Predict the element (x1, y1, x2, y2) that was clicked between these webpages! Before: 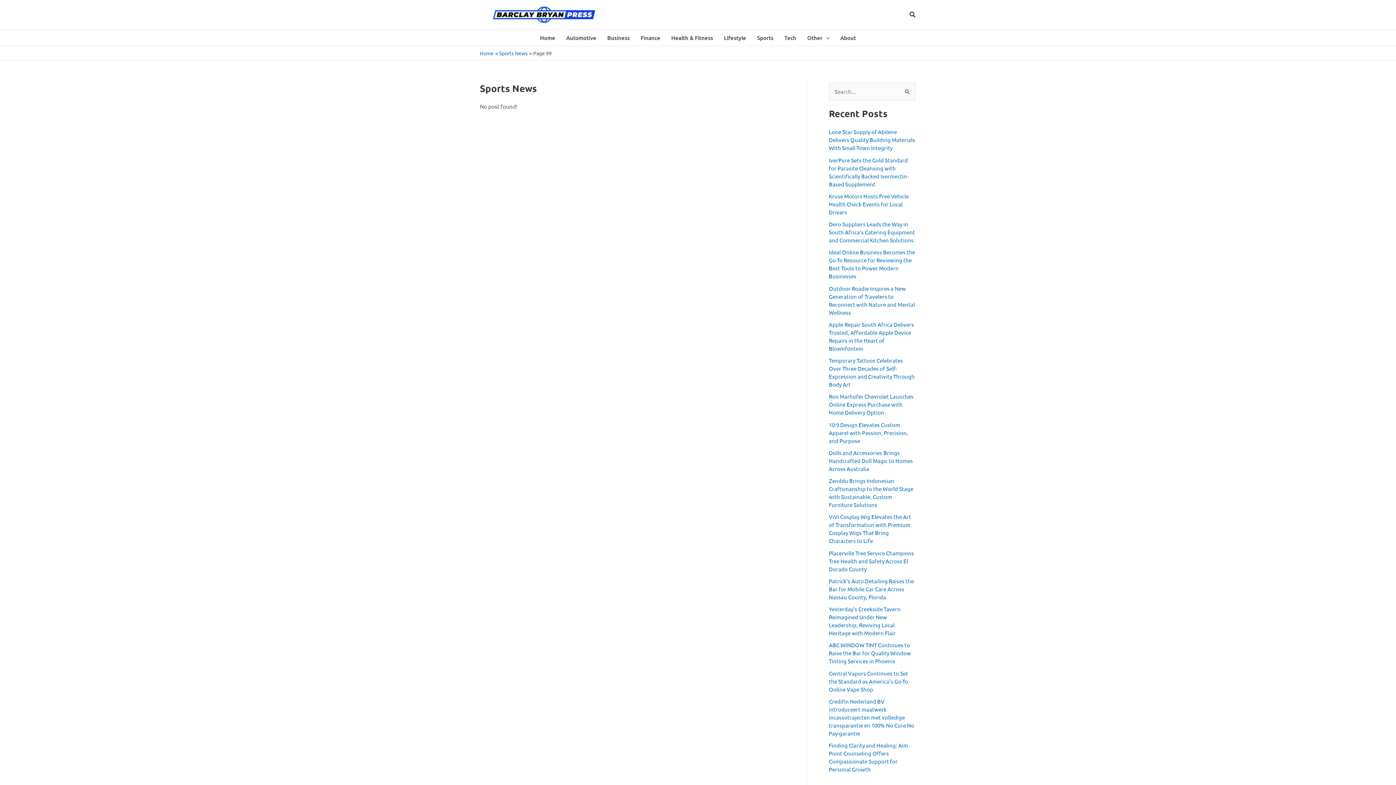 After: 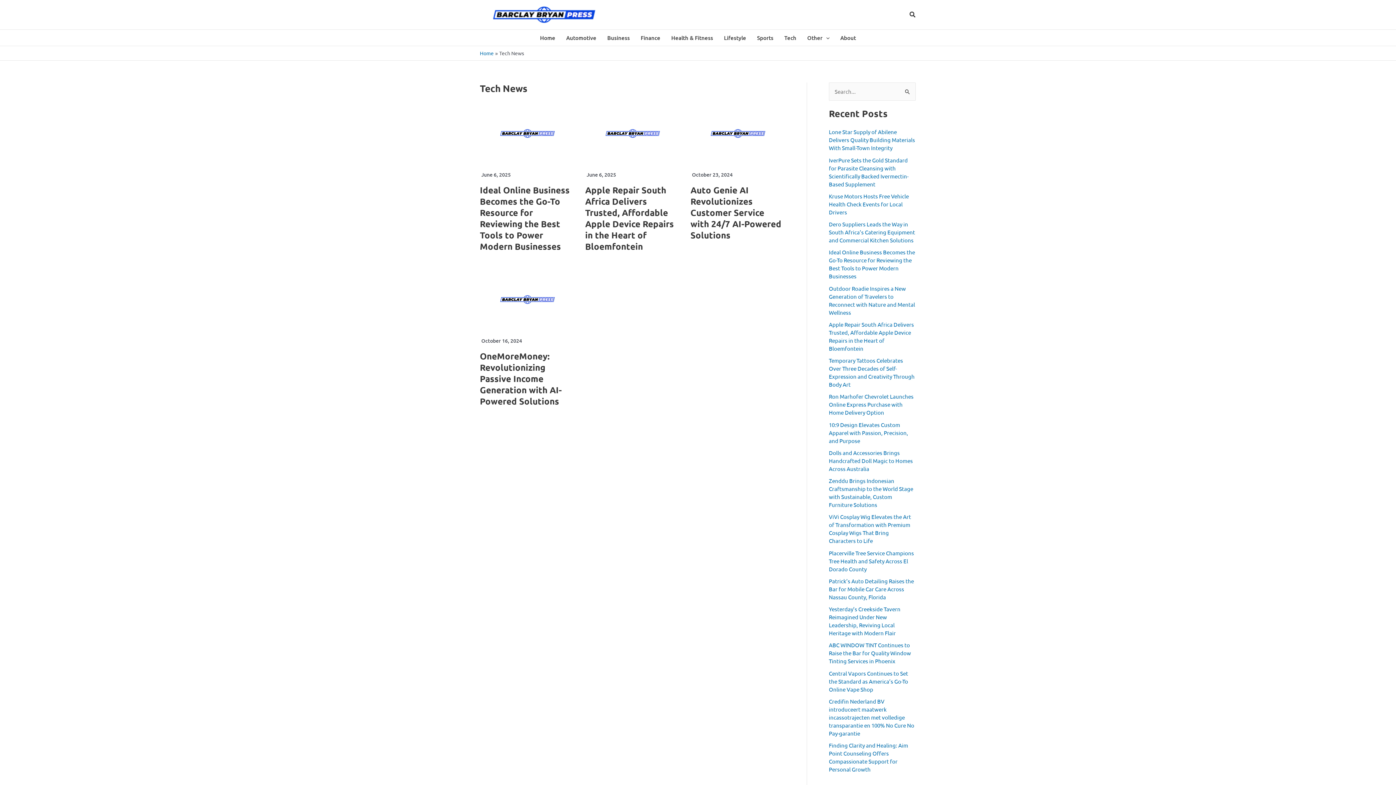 Action: label: Tech bbox: (779, 29, 802, 45)